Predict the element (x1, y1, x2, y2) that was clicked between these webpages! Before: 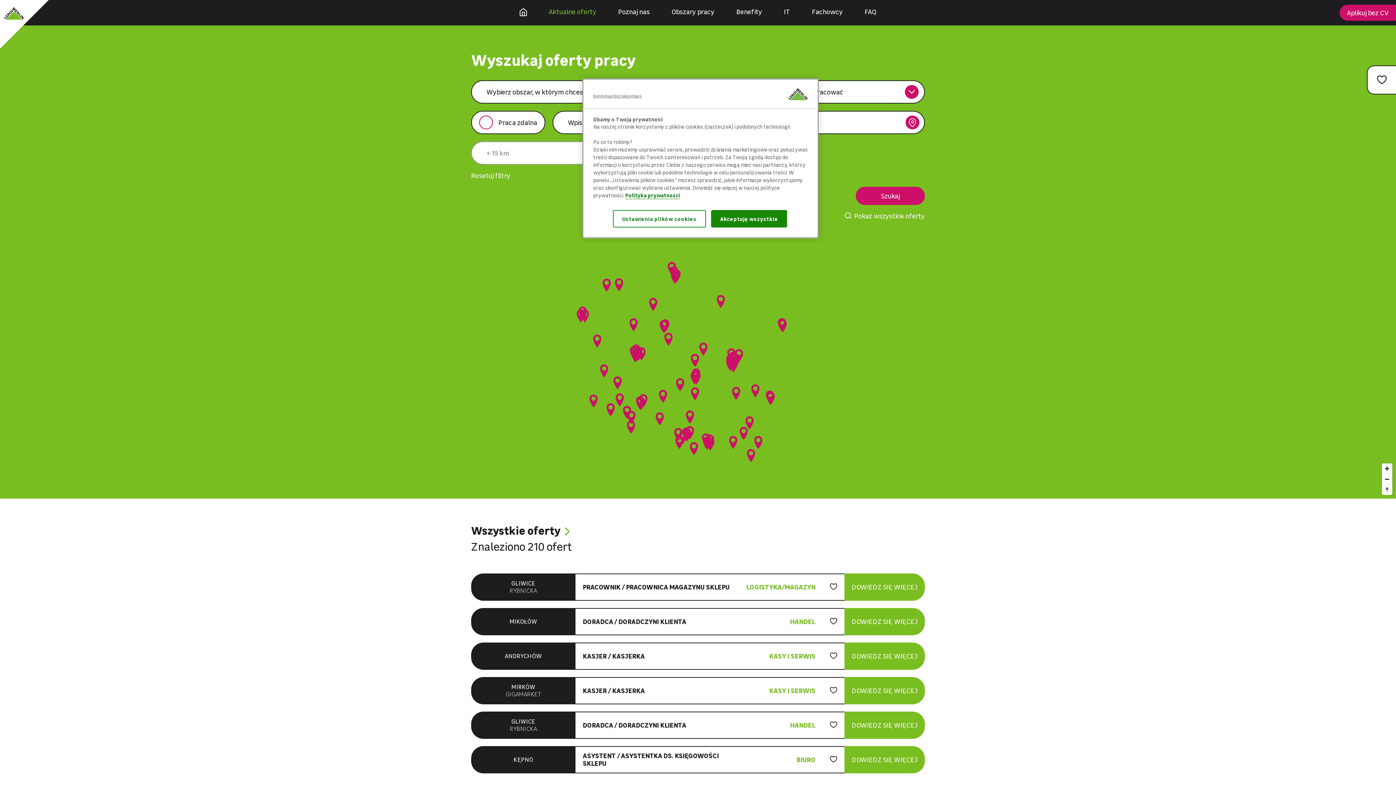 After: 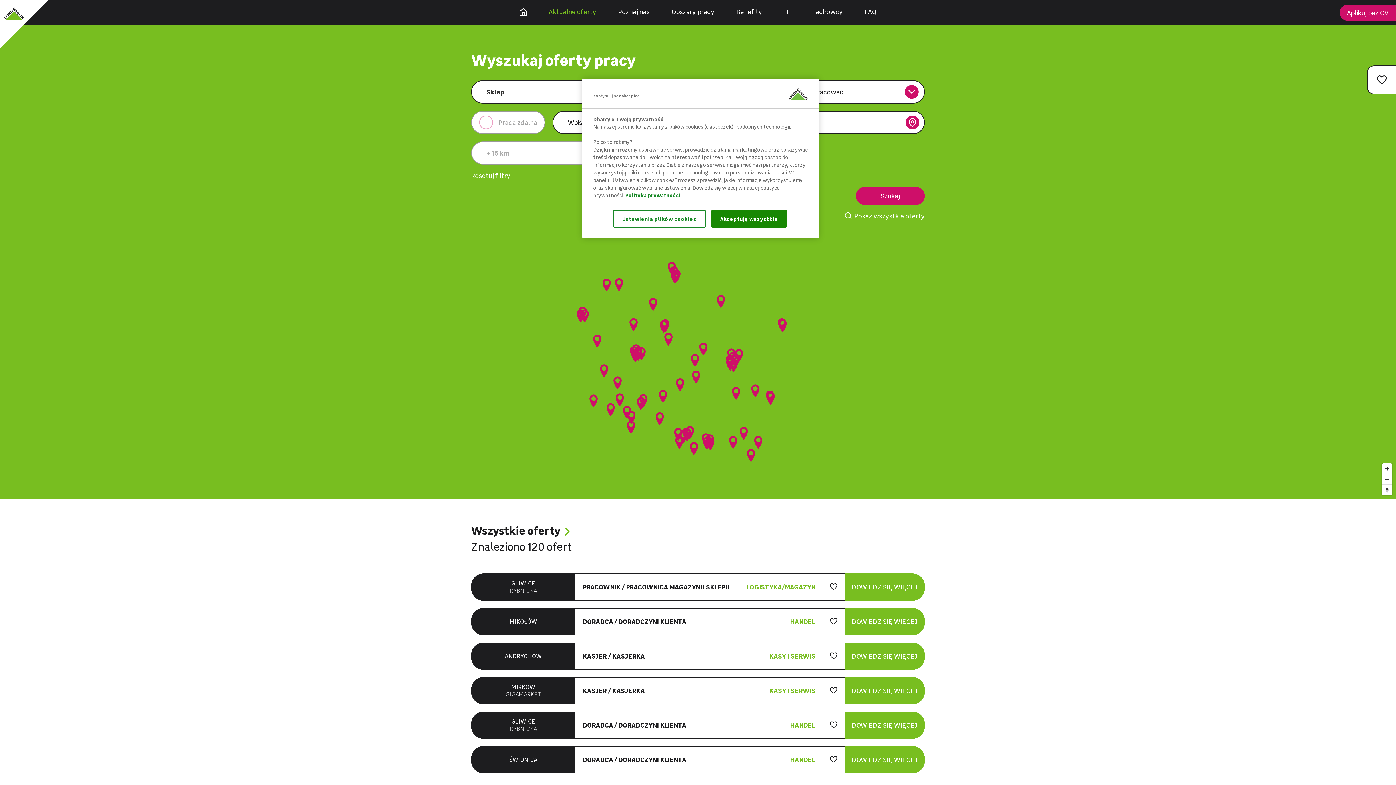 Action: bbox: (1340, 4, 1396, 20) label: Aplikuj bez CV